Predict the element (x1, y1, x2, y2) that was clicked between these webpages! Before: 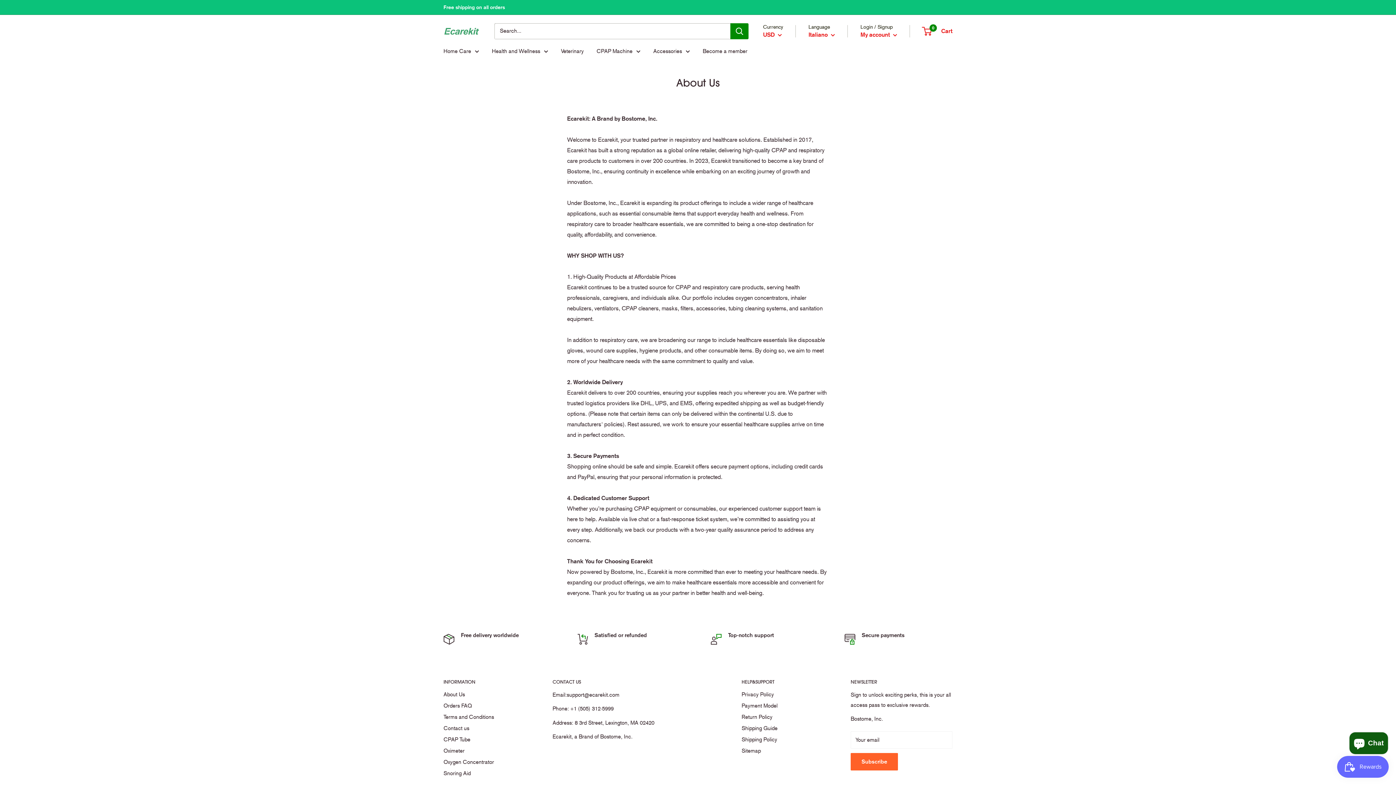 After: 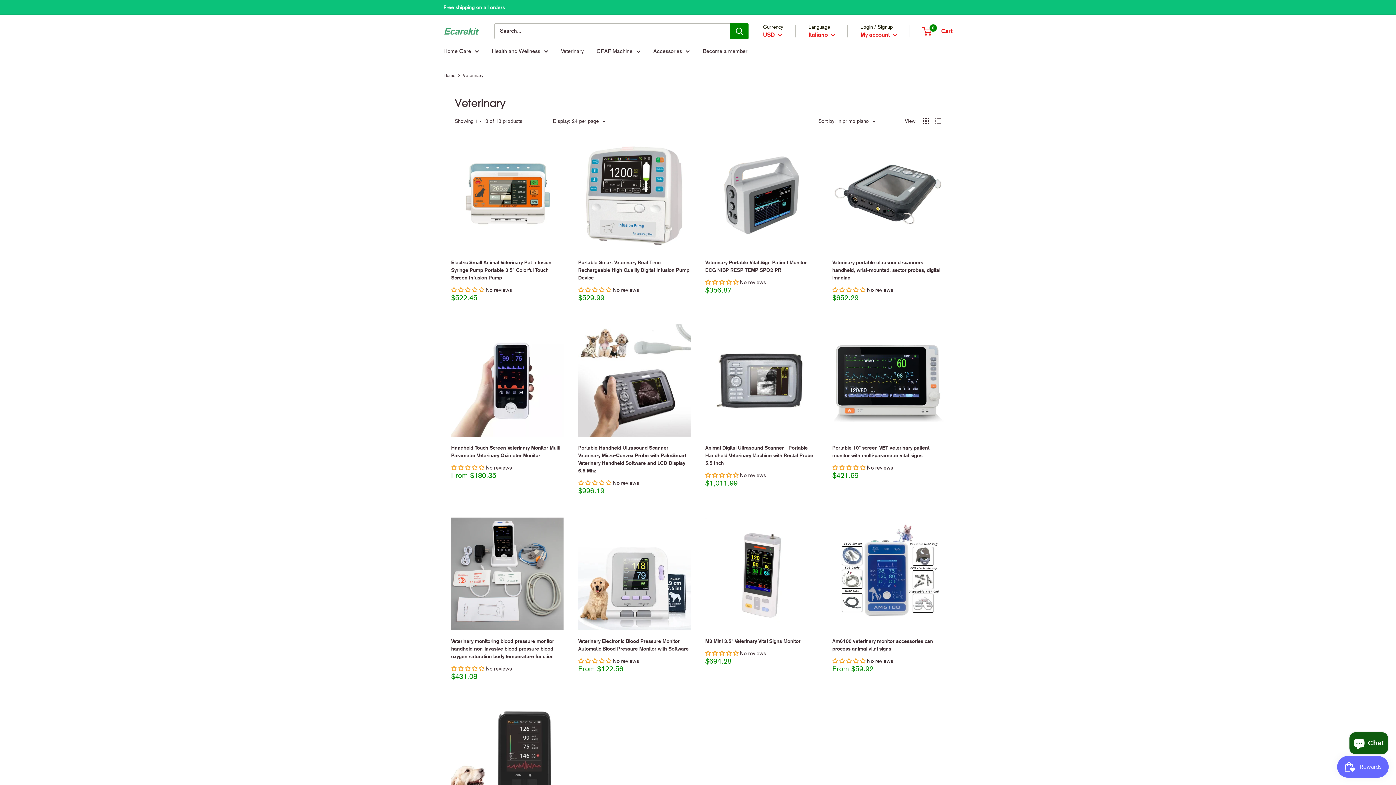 Action: bbox: (561, 46, 584, 56) label: Veterinary